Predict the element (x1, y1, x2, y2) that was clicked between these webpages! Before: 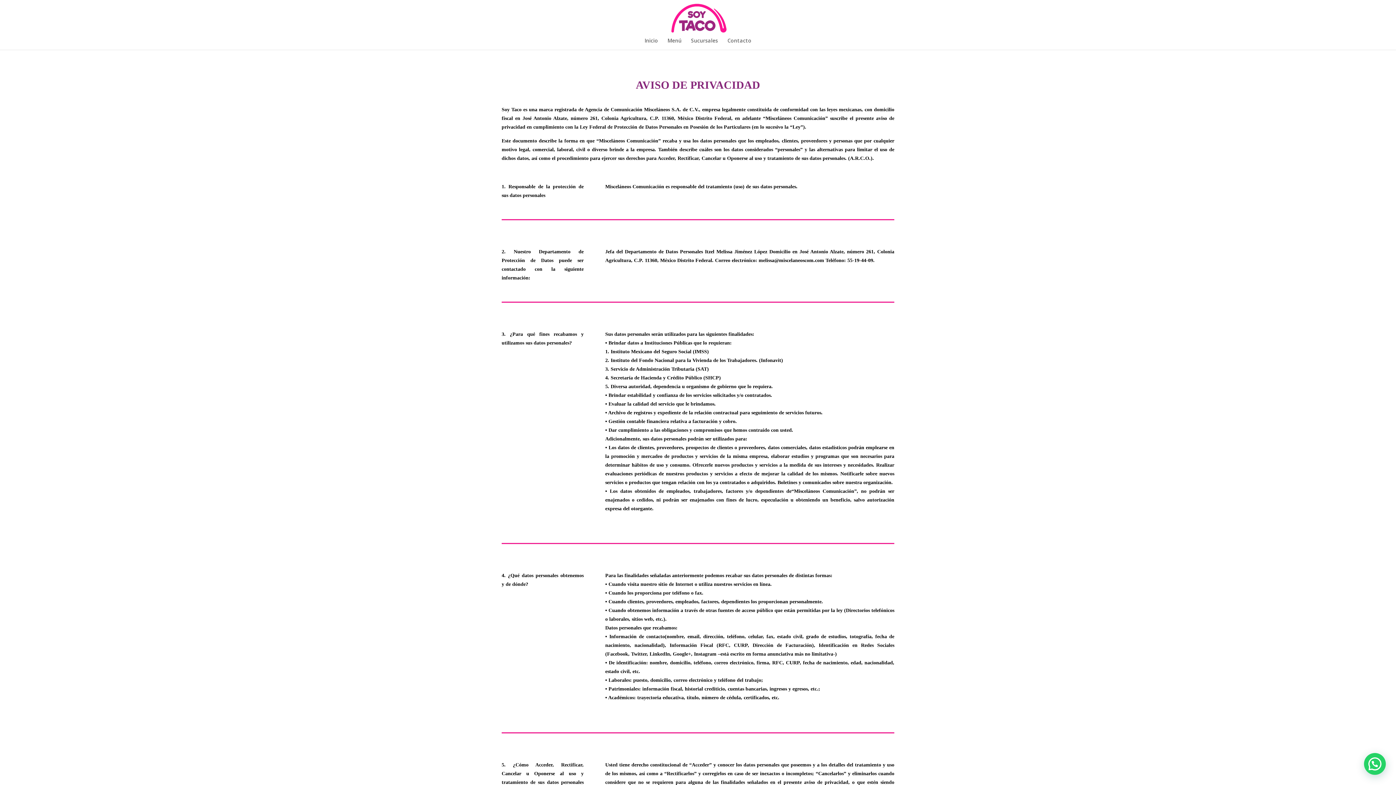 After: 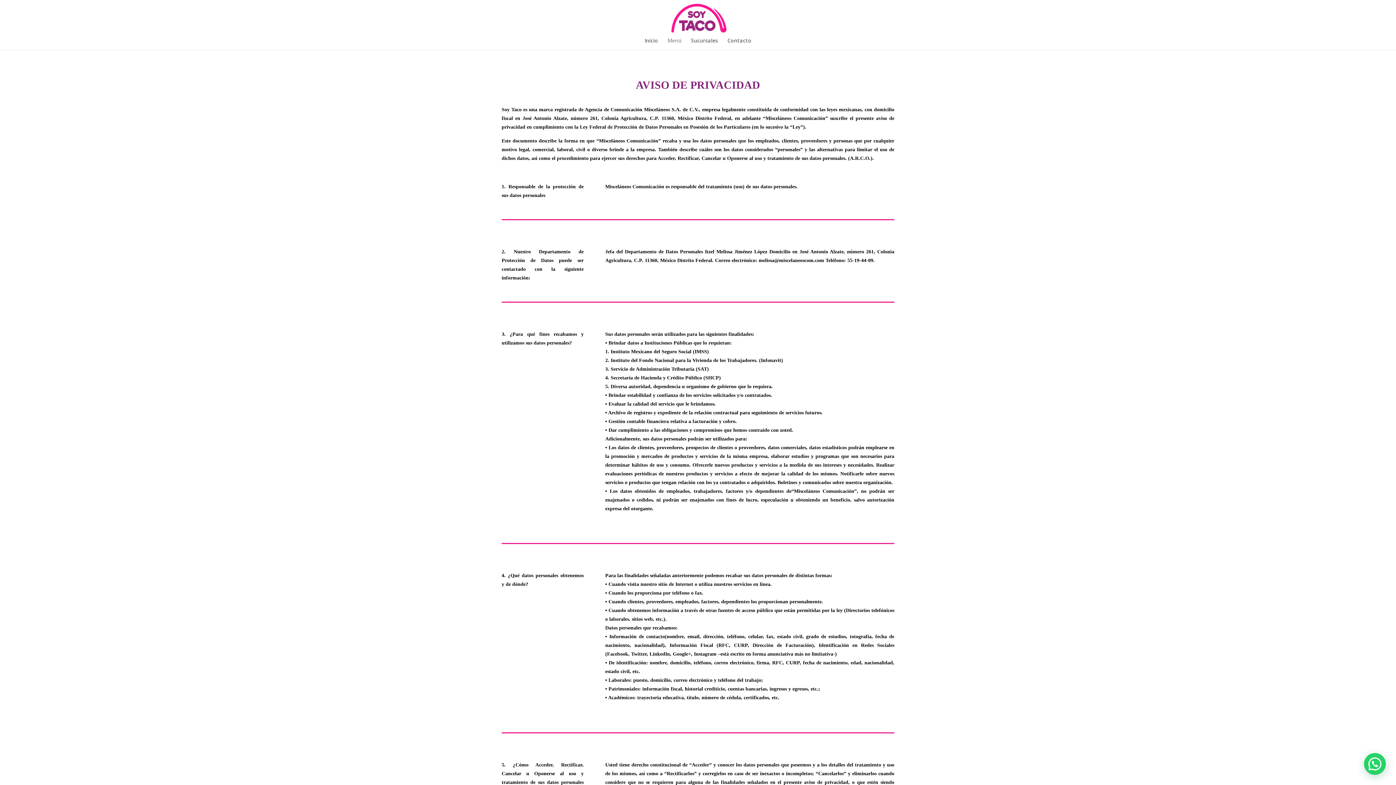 Action: label: Menú bbox: (667, 38, 681, 49)